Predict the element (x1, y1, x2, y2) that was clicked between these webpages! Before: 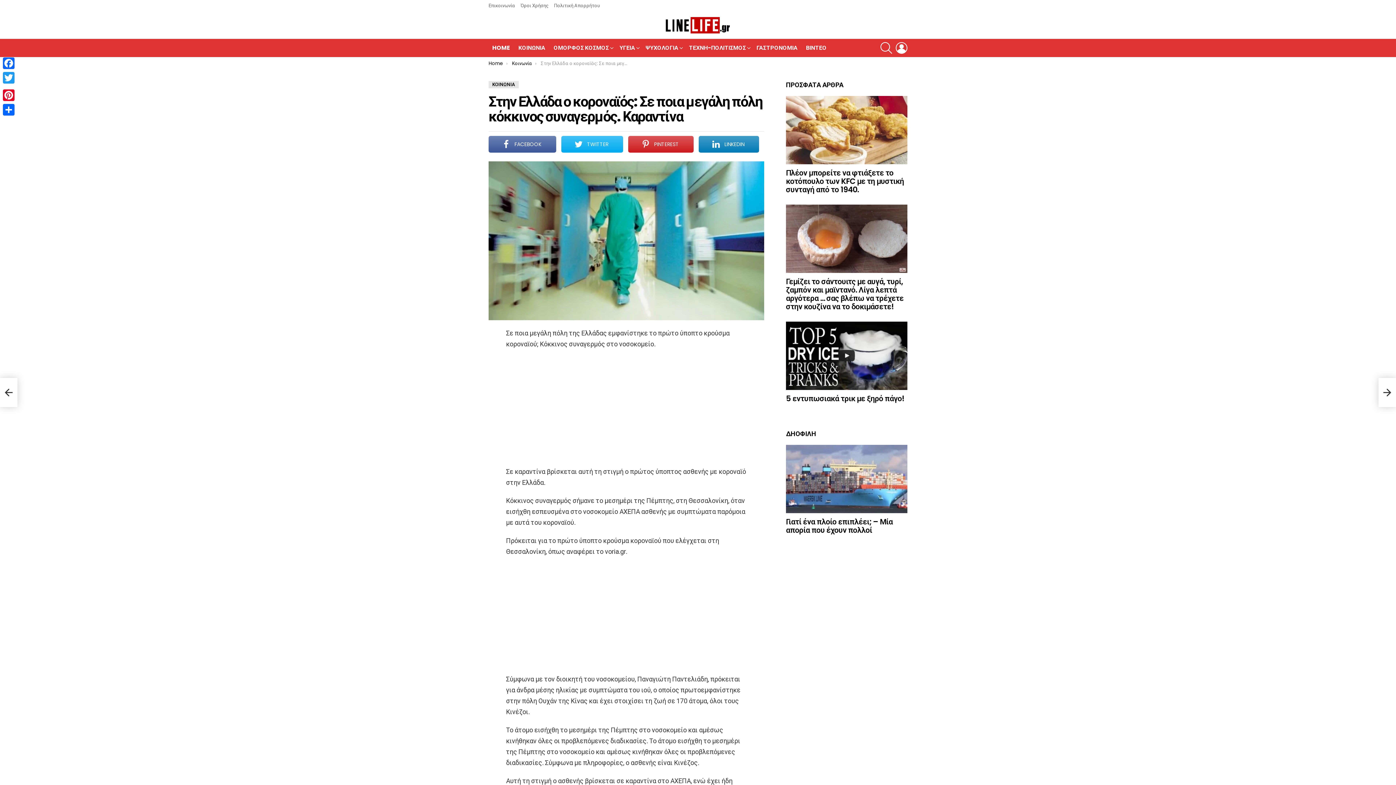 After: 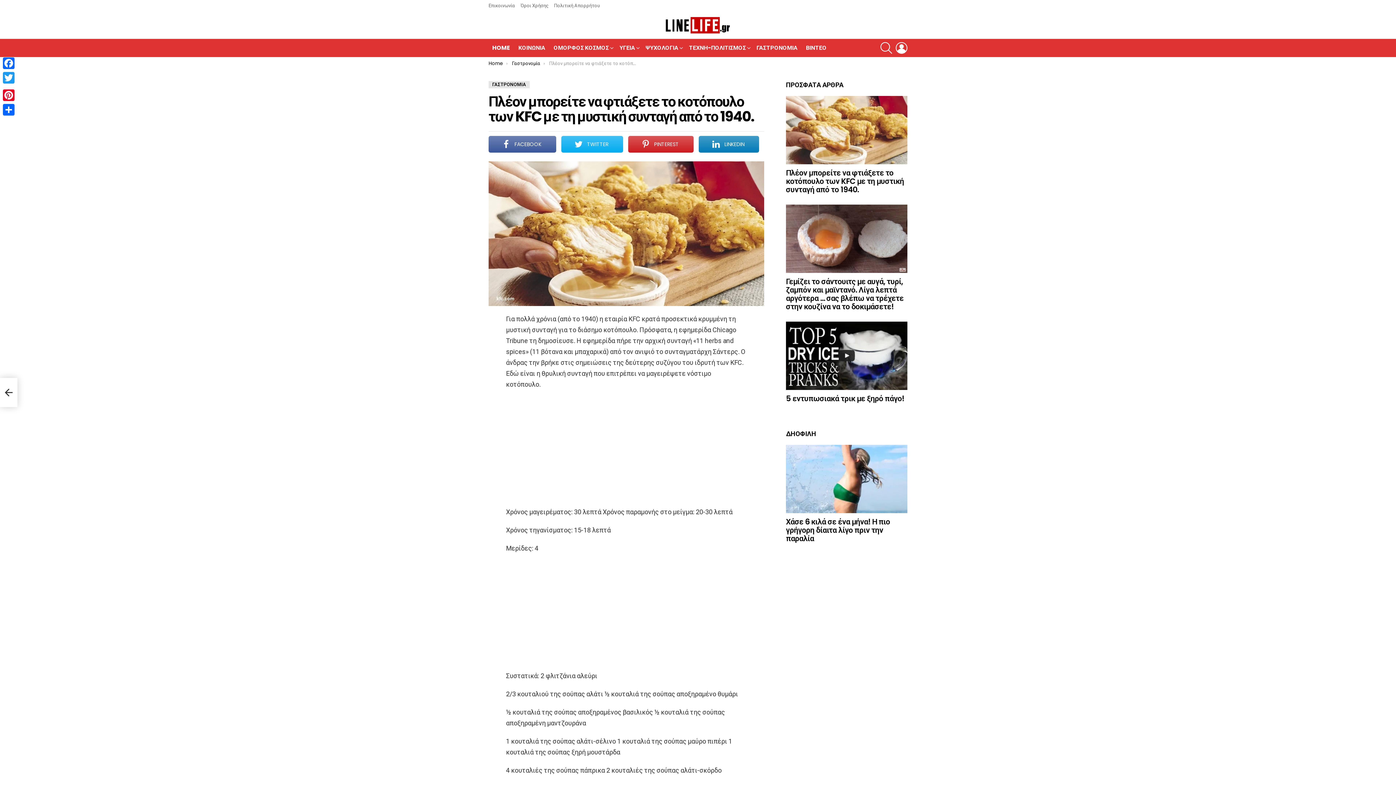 Action: bbox: (786, 95, 907, 164)